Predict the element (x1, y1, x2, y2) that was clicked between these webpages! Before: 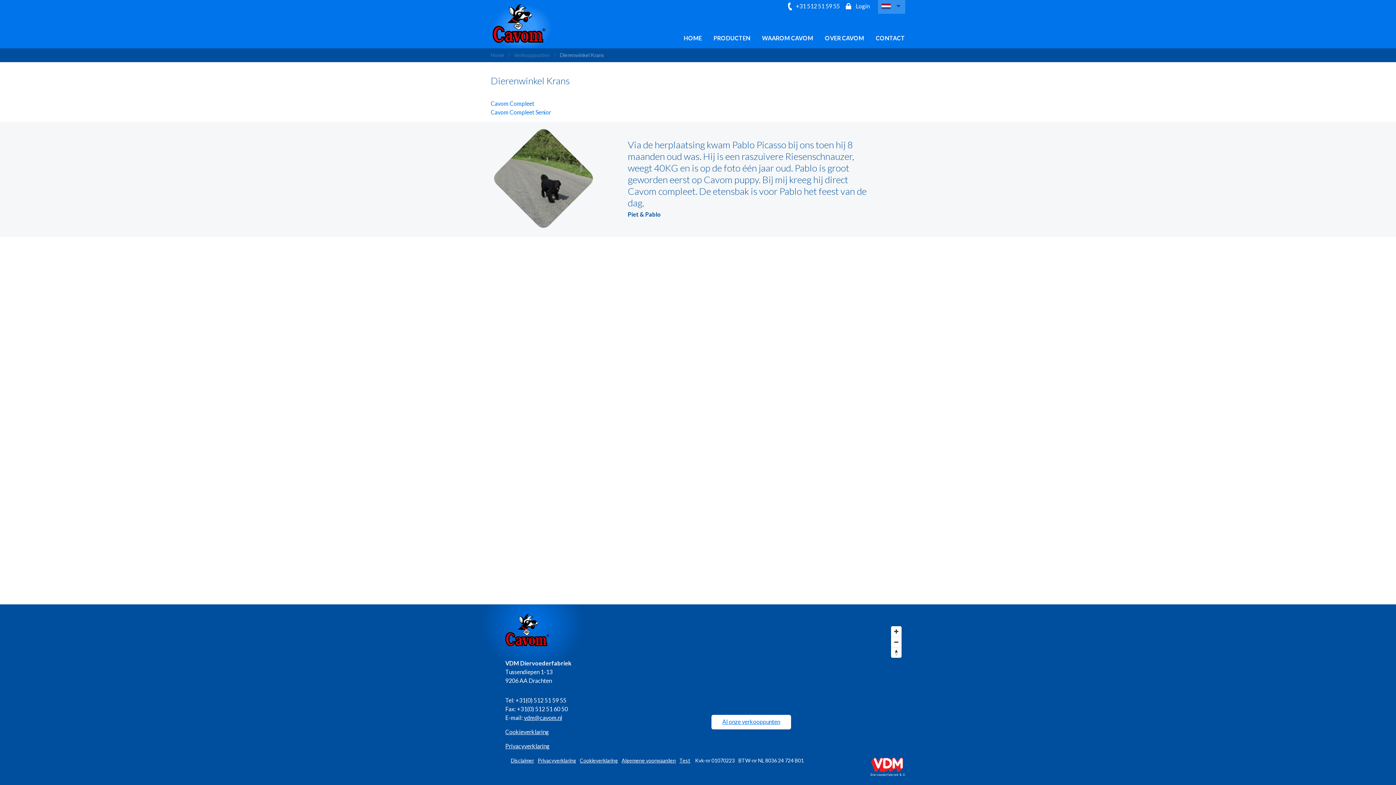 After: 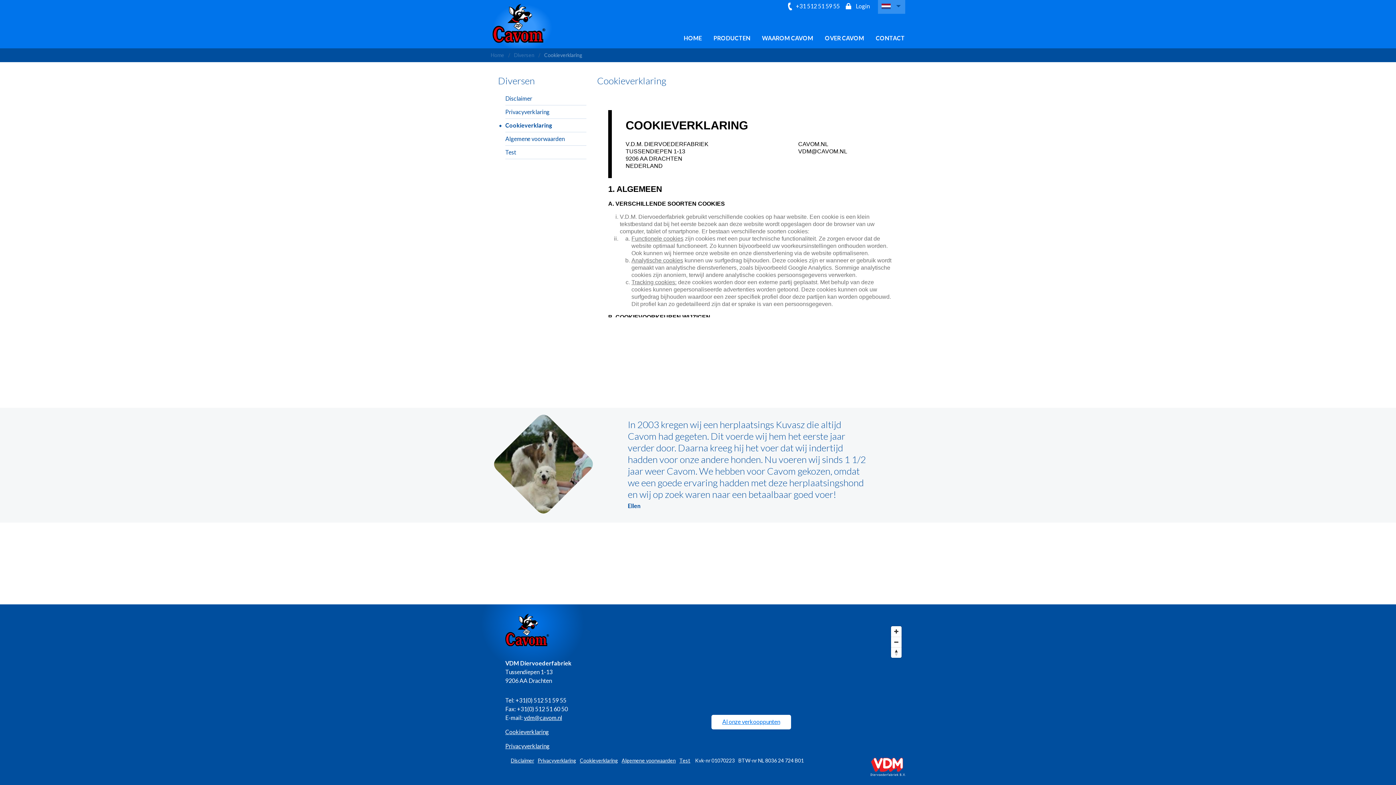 Action: label: Cookieverklaring bbox: (580, 756, 618, 765)